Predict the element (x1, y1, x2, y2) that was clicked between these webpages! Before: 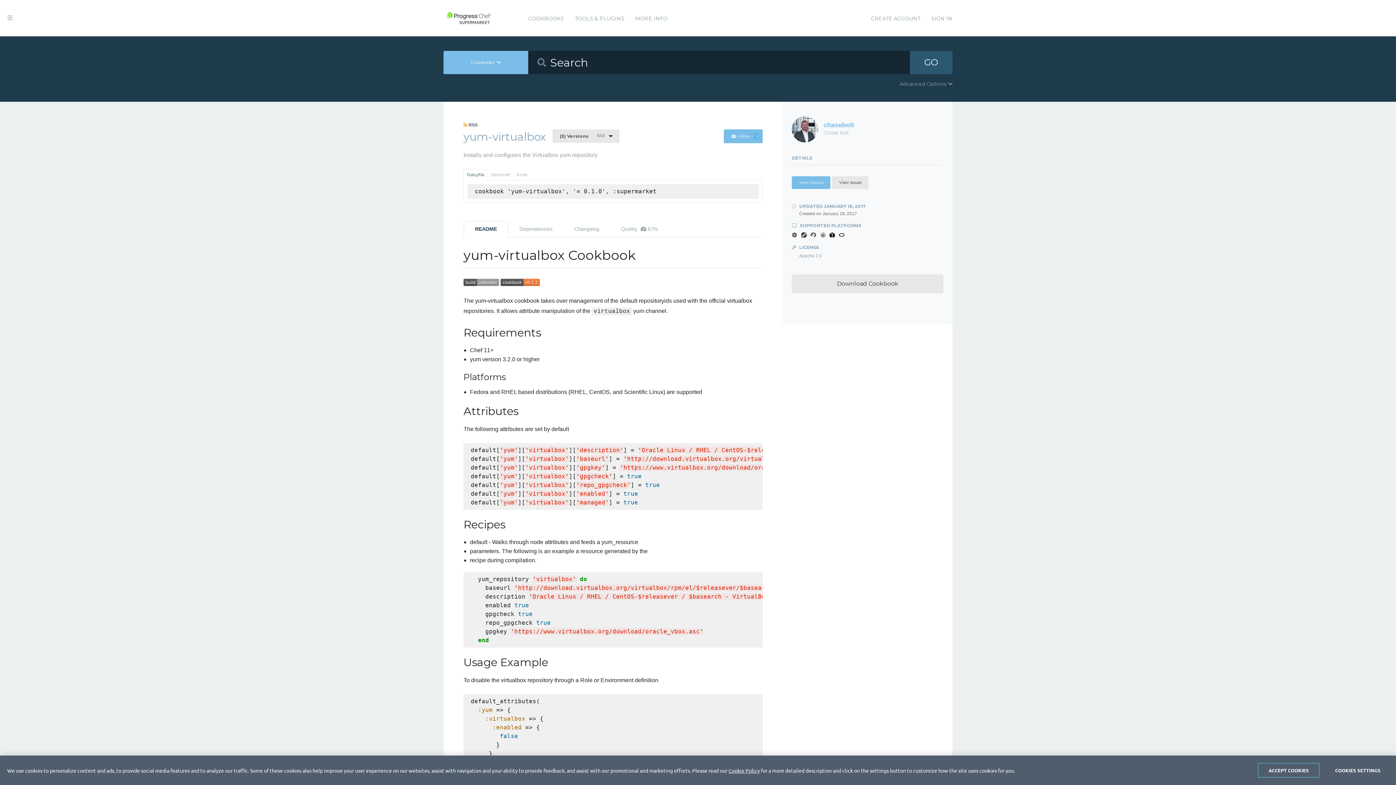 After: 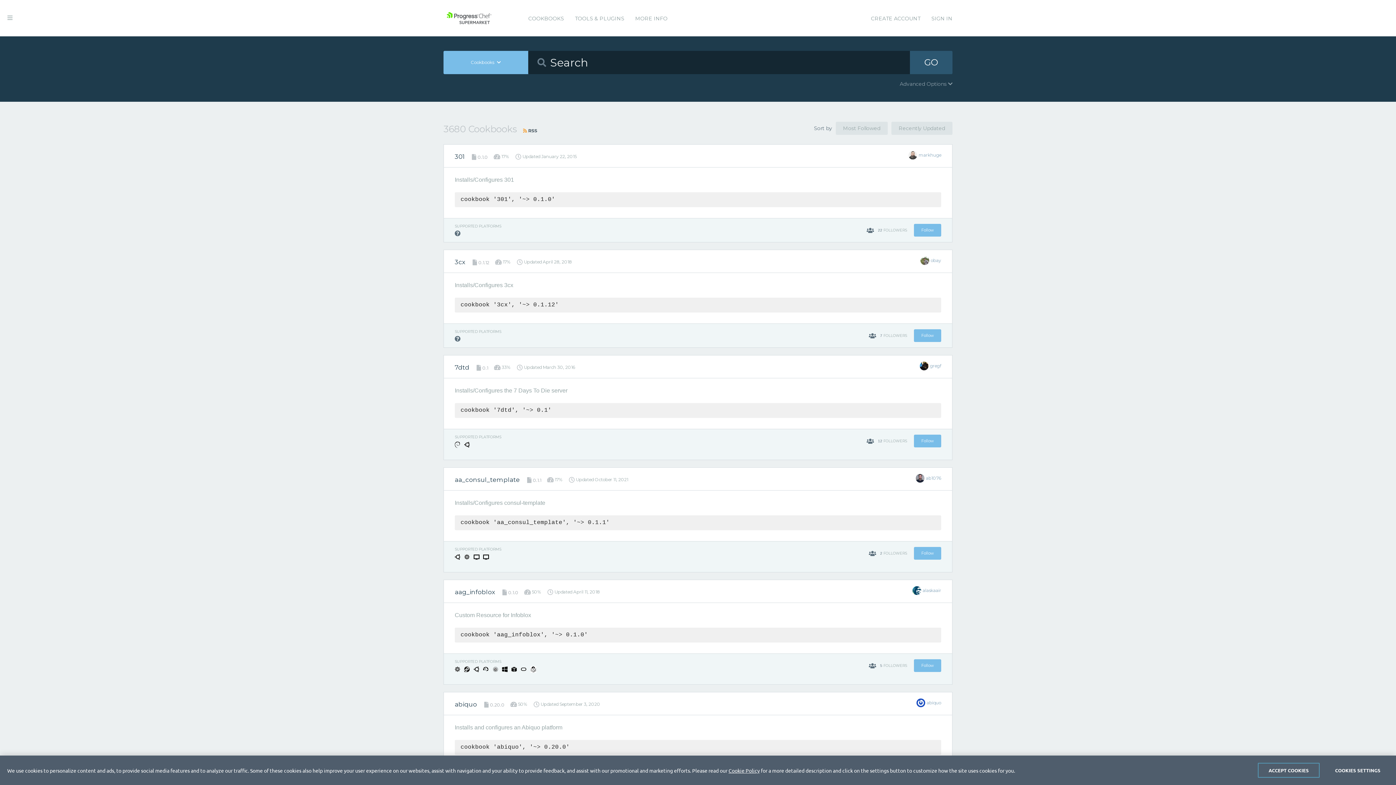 Action: bbox: (910, 50, 952, 74) label: GO